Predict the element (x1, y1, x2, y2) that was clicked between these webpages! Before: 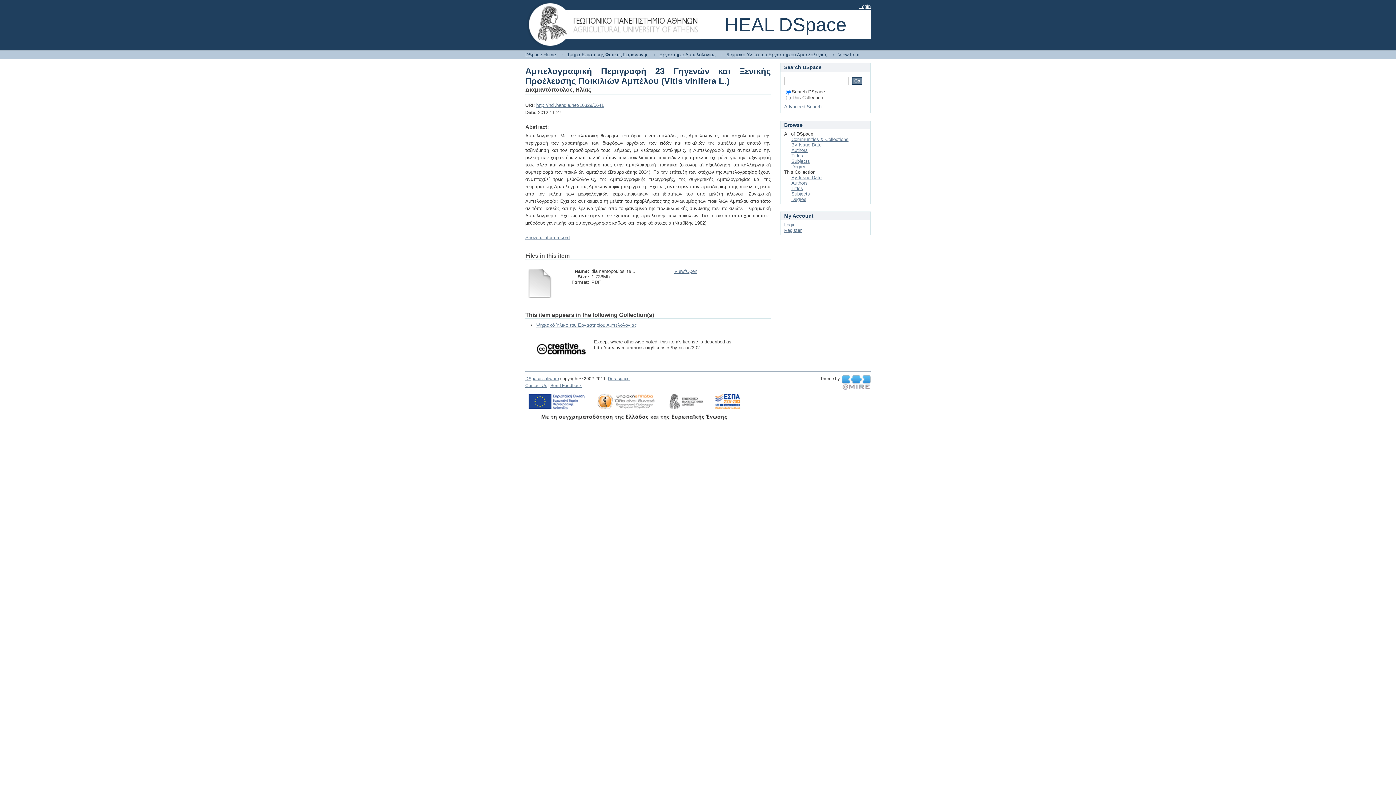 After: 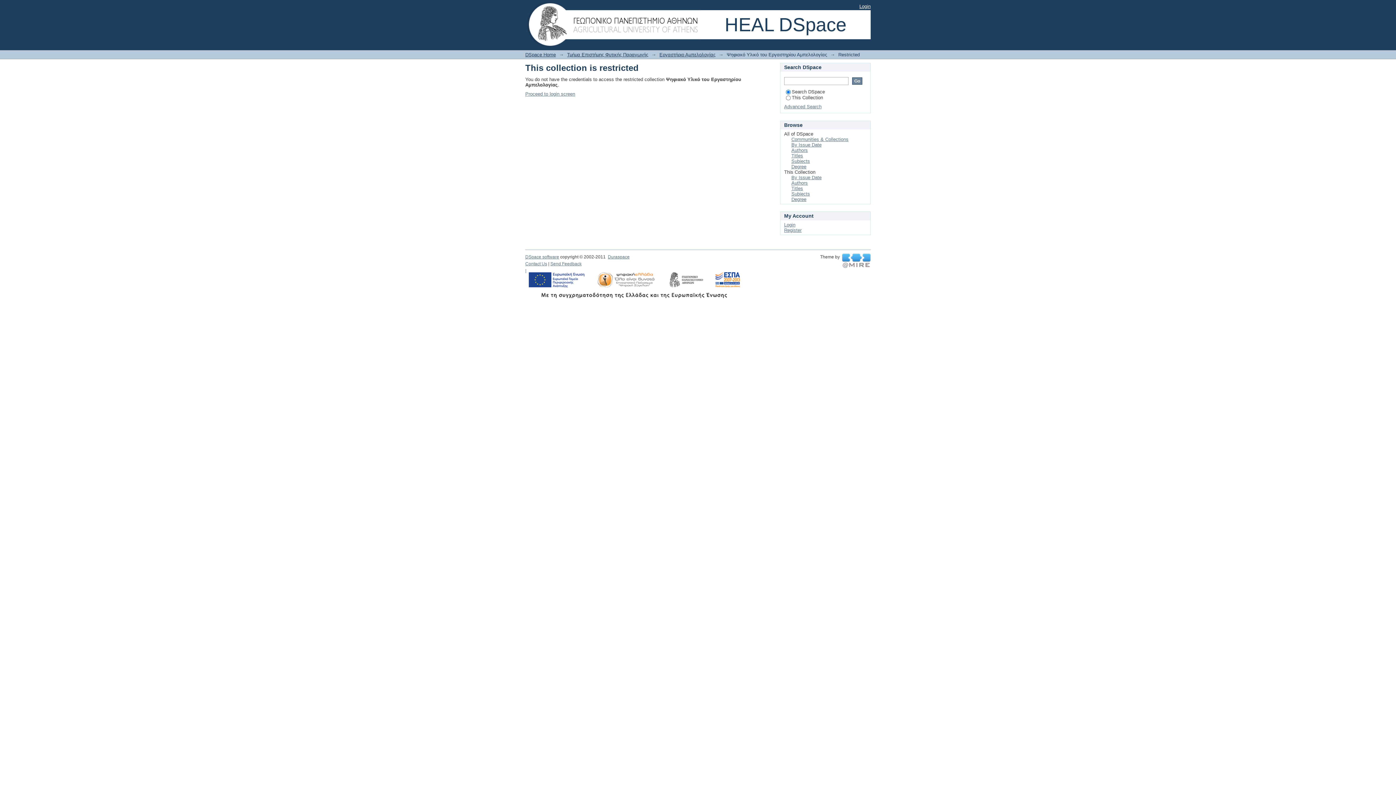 Action: bbox: (536, 322, 636, 328) label: Ψηφιακό Υλικό του Εργαστηρίου Αμπελολογίας